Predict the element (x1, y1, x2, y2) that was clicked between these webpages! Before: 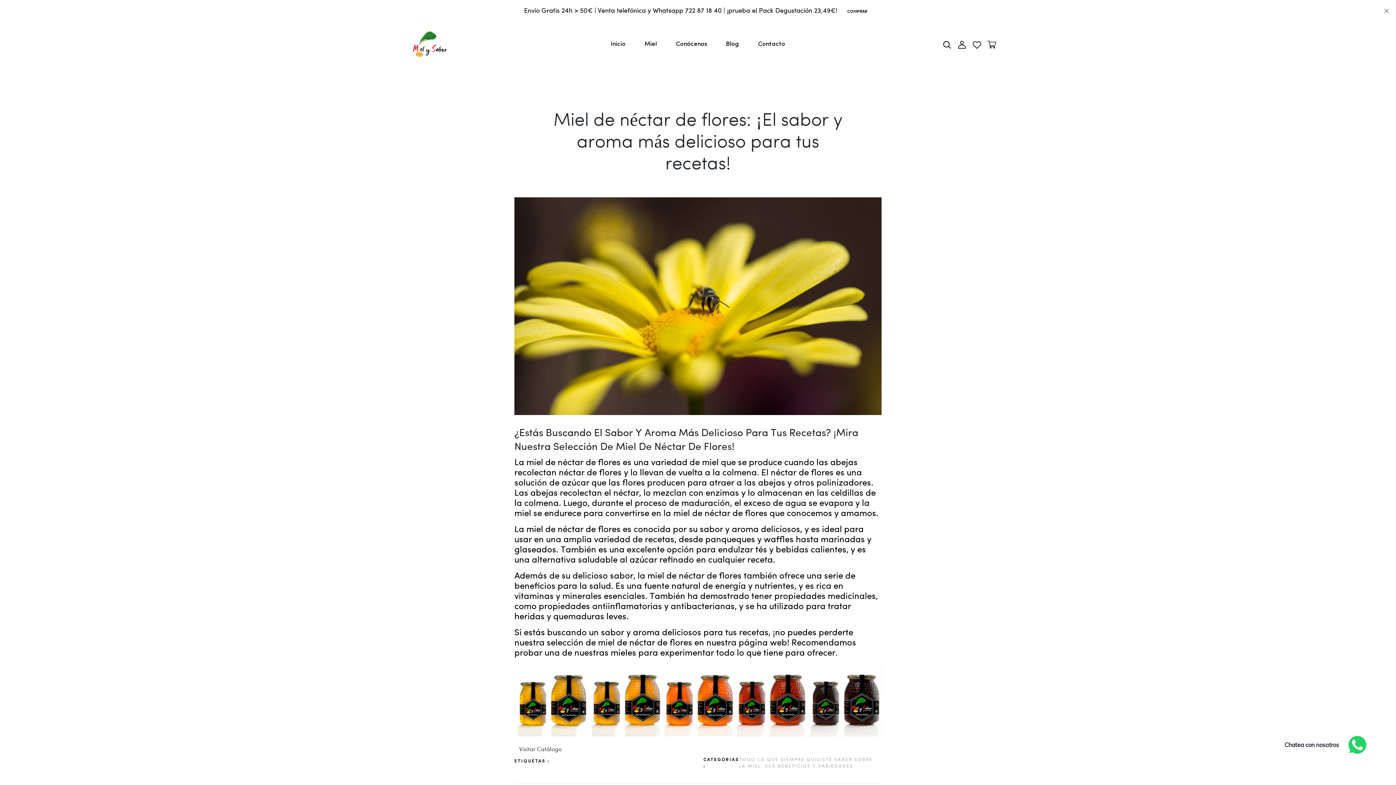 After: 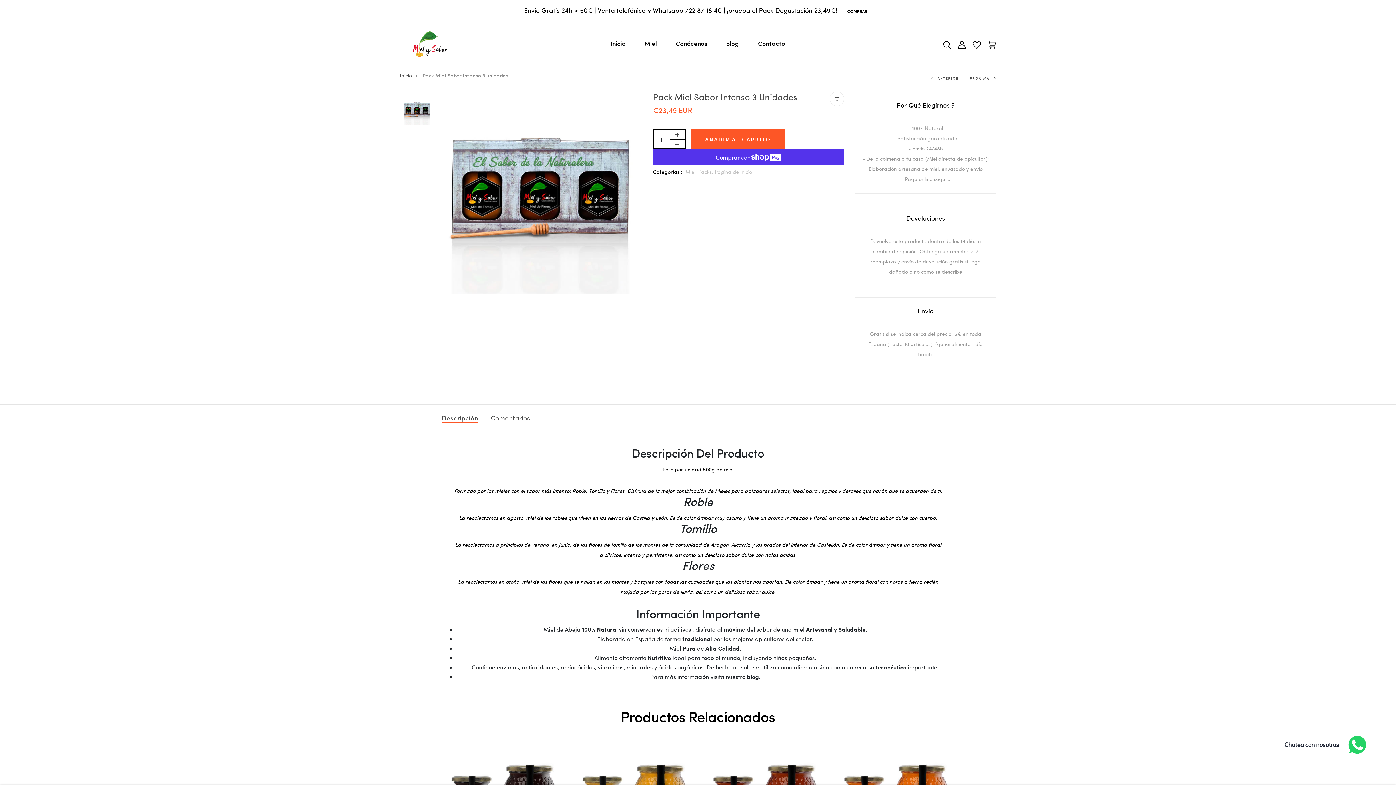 Action: label: COMPRAR bbox: (842, 6, 872, 16)